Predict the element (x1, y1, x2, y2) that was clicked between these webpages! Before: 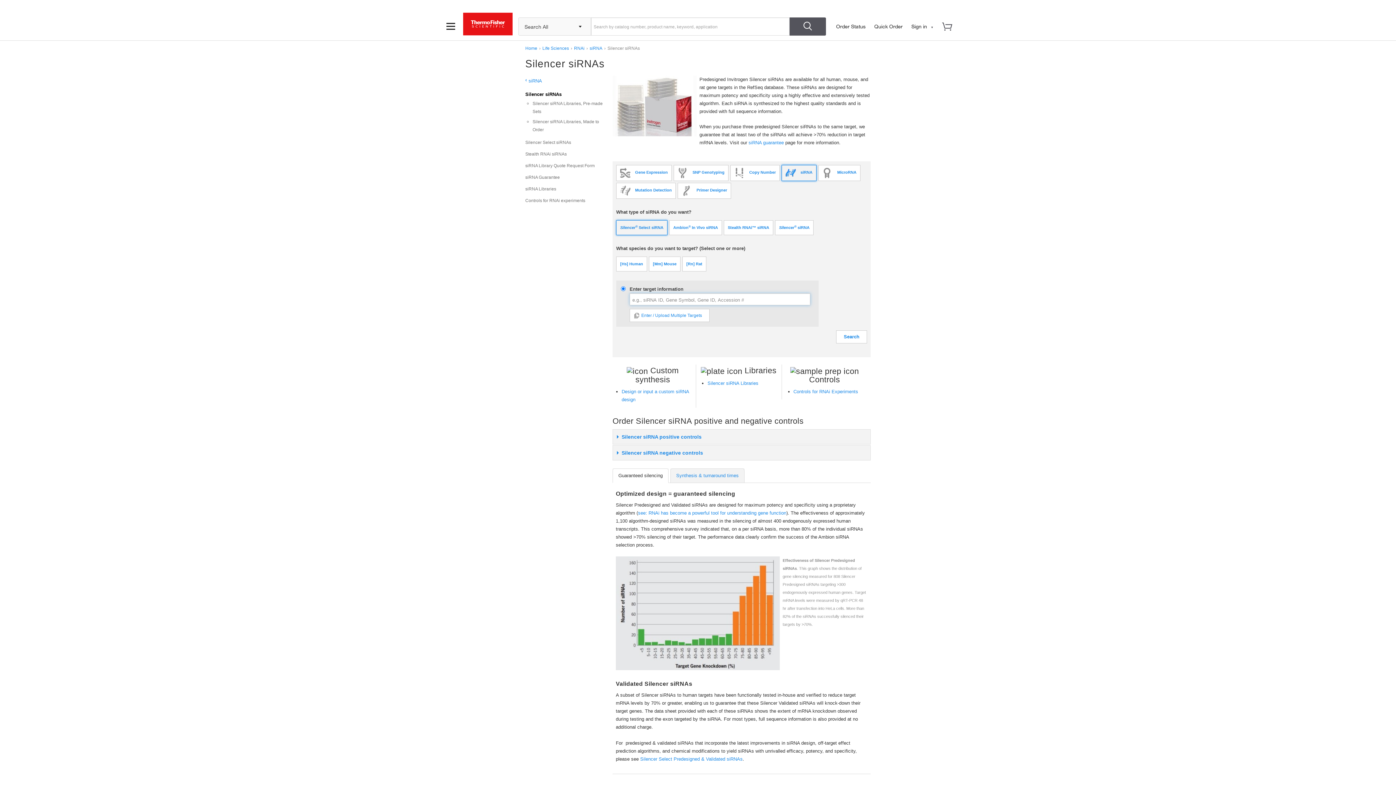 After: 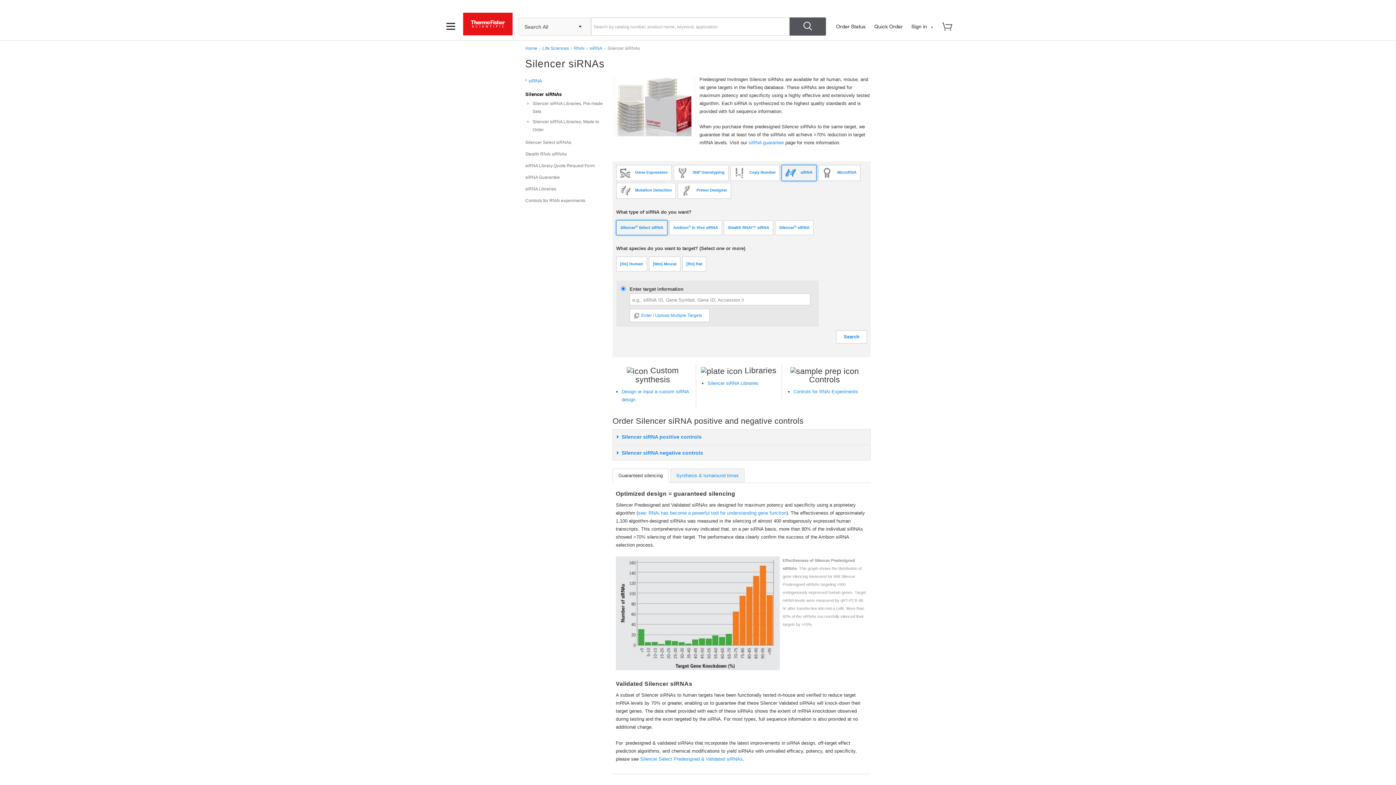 Action: bbox: (612, 468, 668, 483) label: Guaranteed silencing